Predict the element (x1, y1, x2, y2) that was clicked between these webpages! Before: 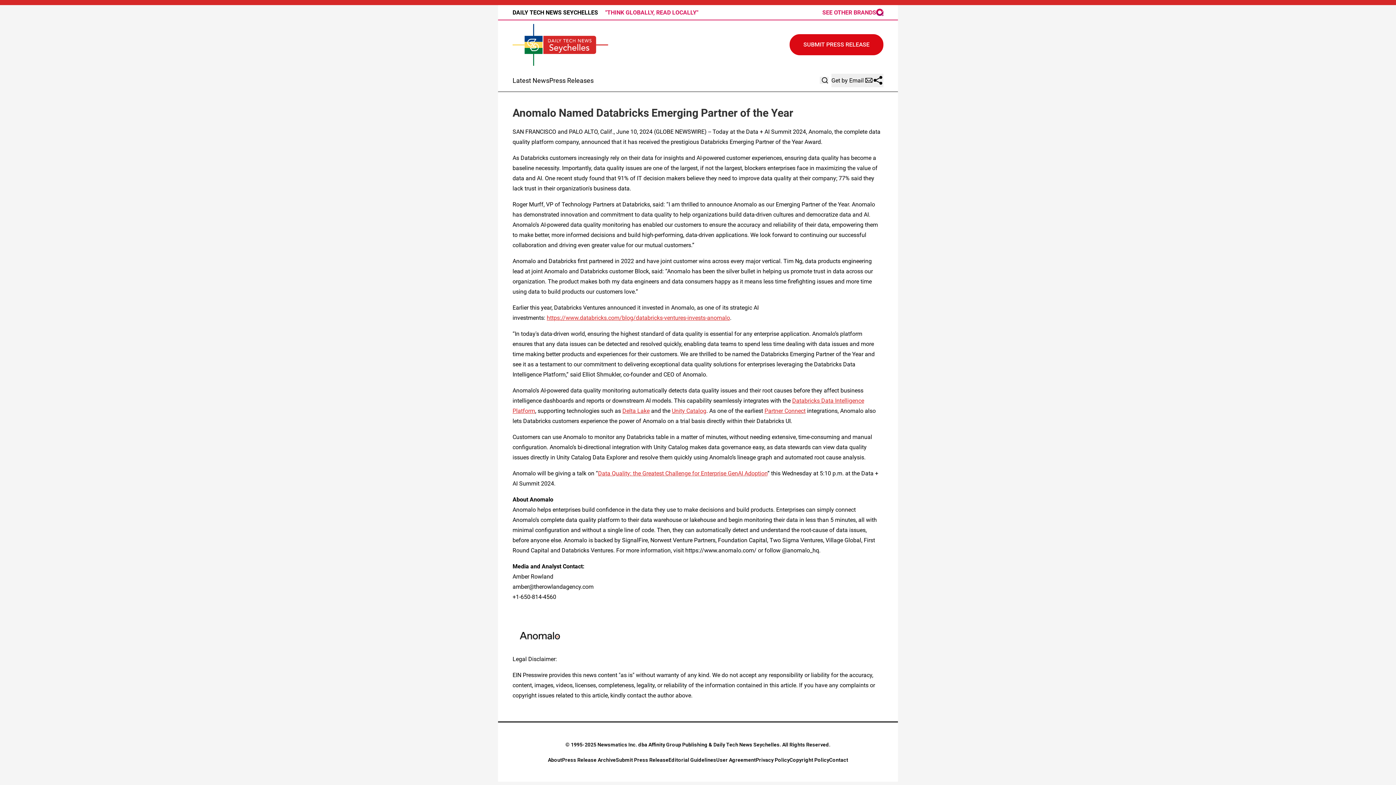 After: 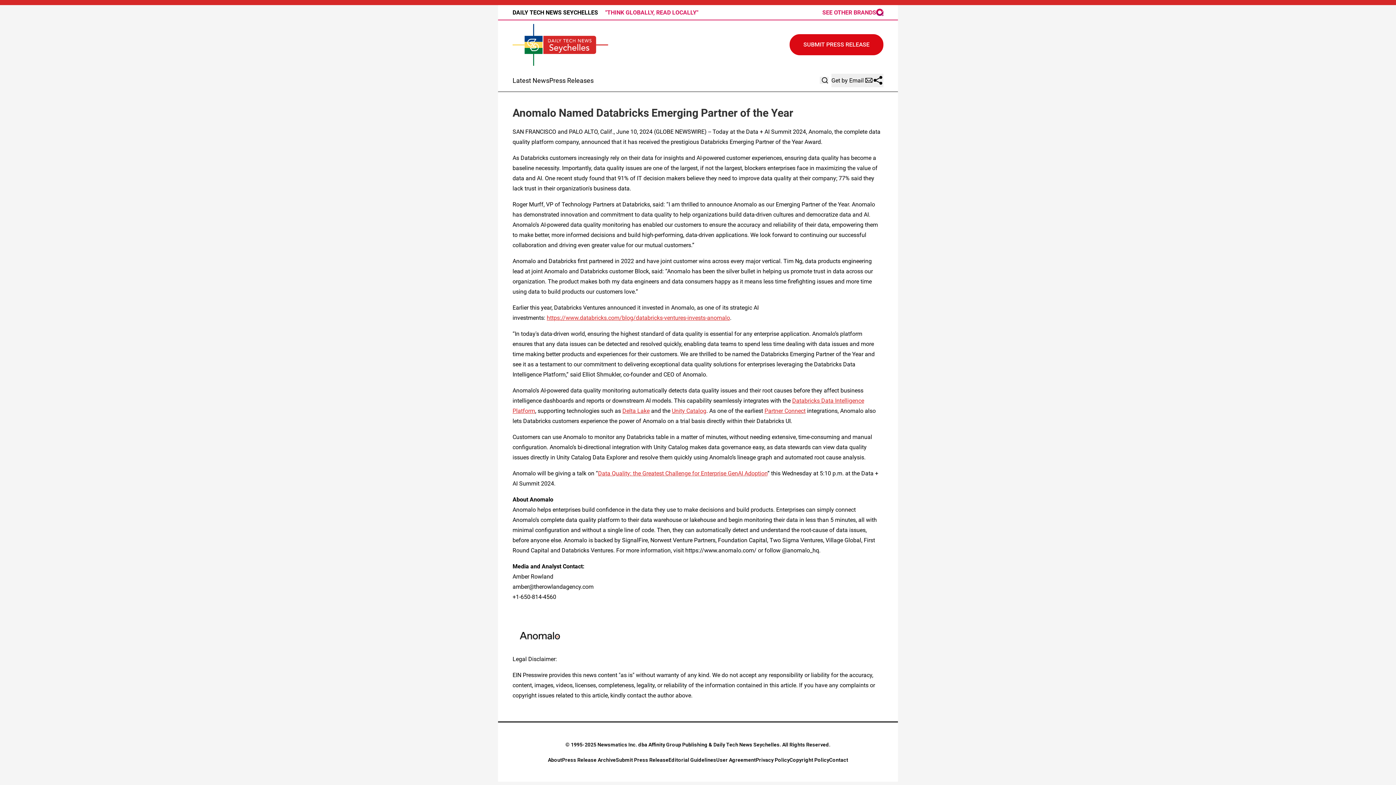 Action: label: Partner Connect bbox: (764, 407, 805, 414)